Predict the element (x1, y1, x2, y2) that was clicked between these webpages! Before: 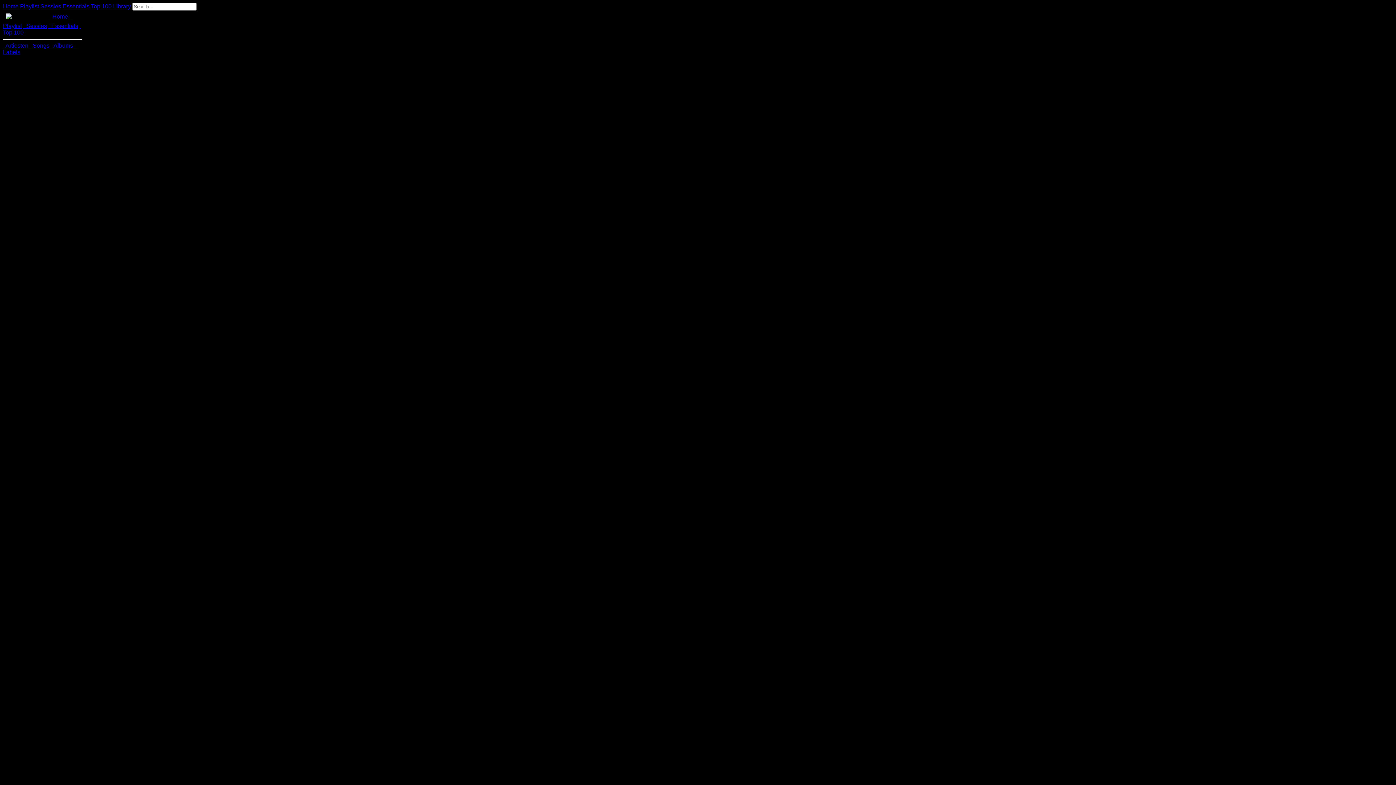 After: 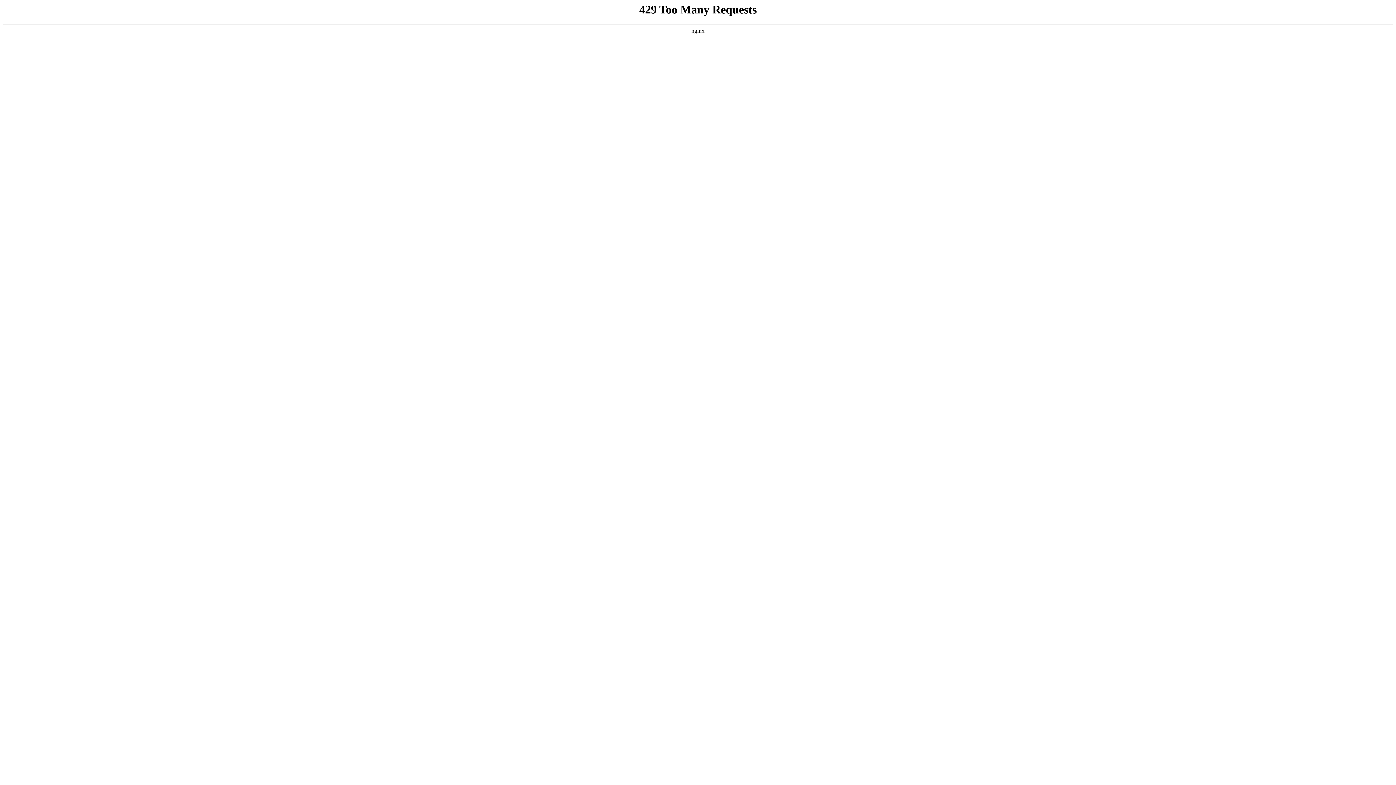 Action: bbox: (48, 22, 78, 29) label:   Essentials